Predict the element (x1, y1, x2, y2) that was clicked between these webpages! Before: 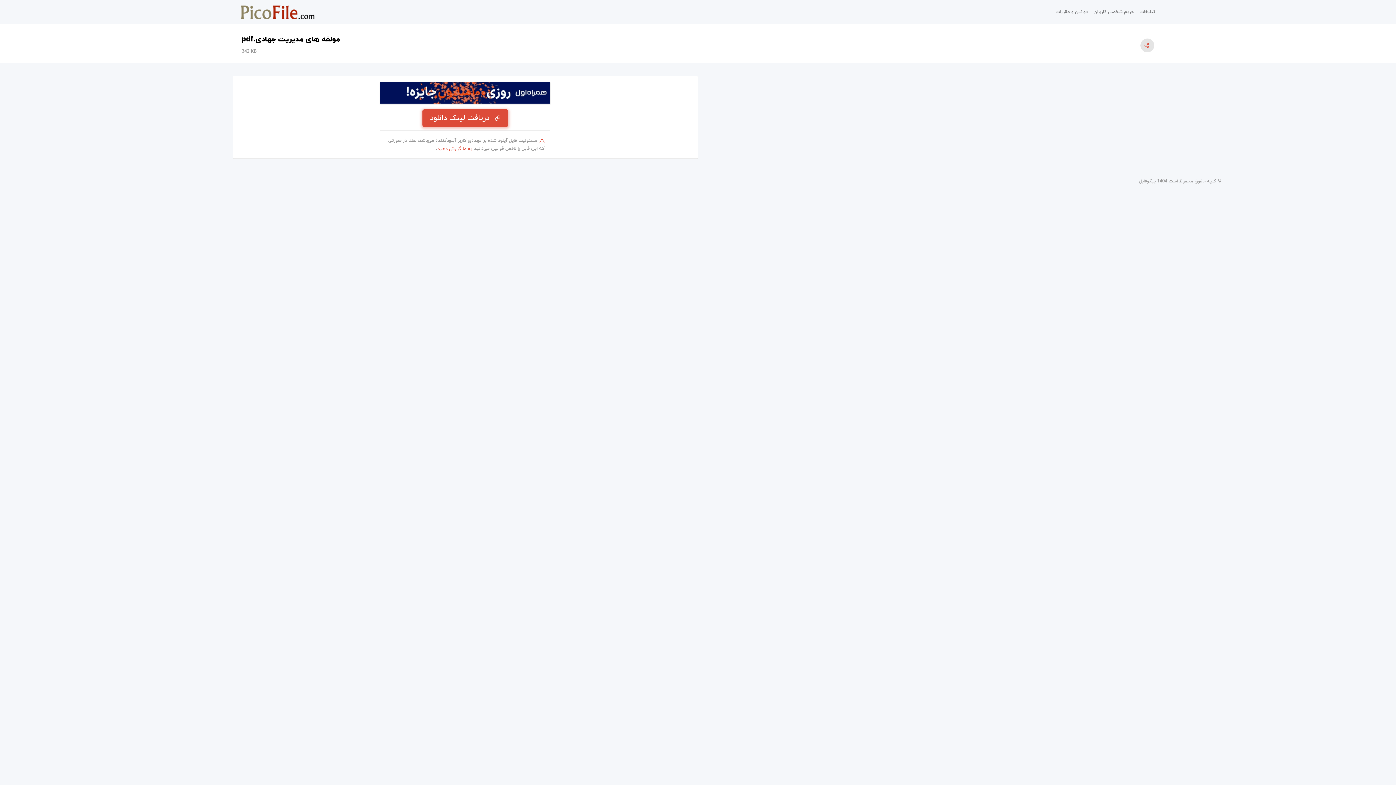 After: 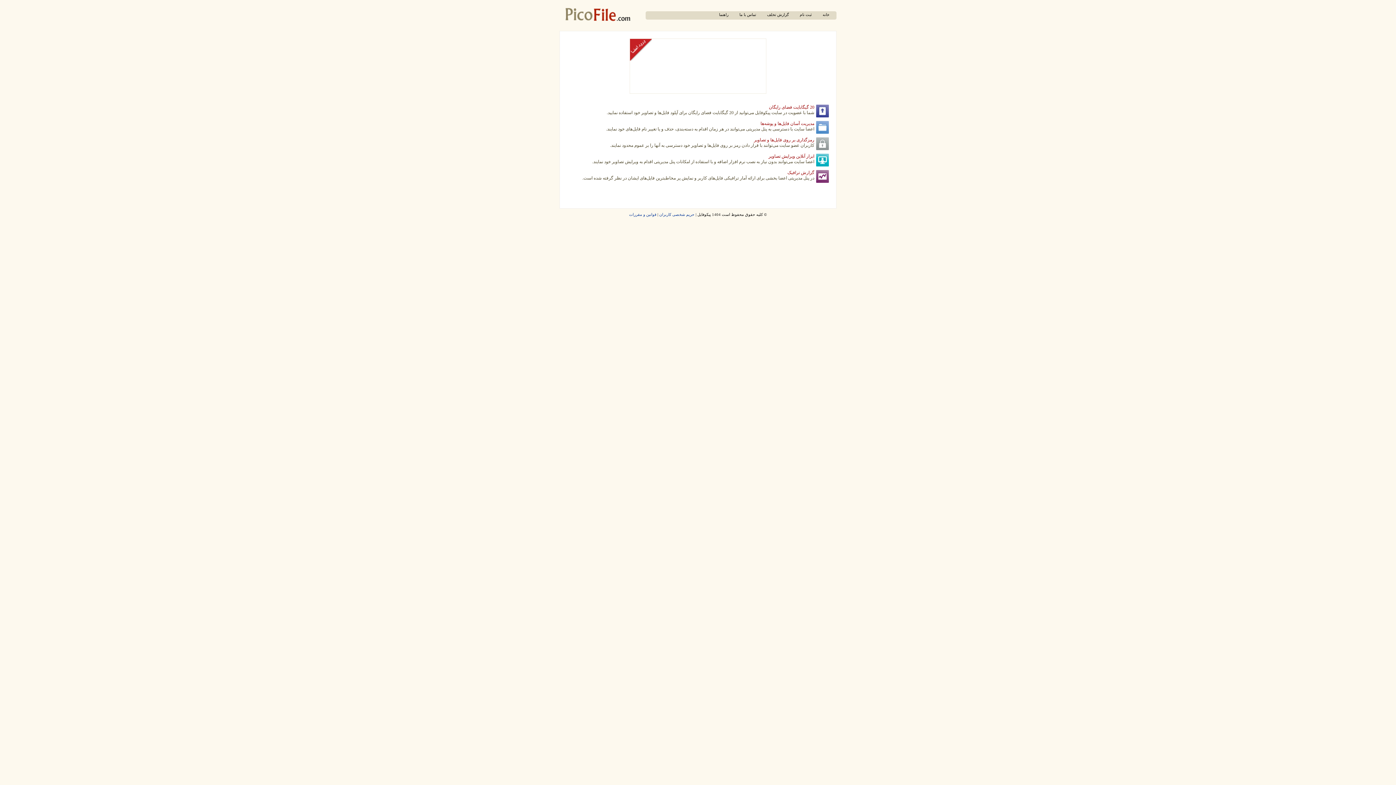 Action: bbox: (241, 2, 314, 21)